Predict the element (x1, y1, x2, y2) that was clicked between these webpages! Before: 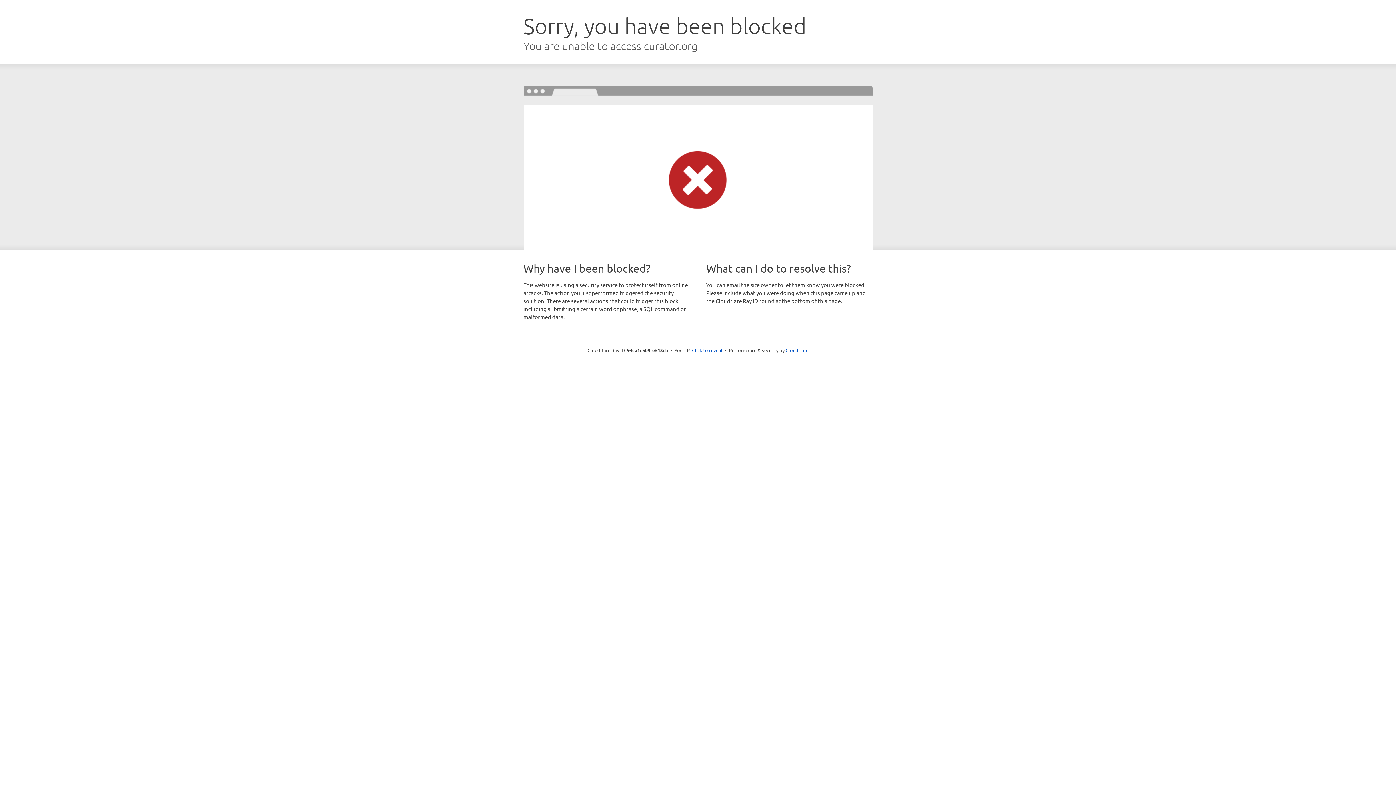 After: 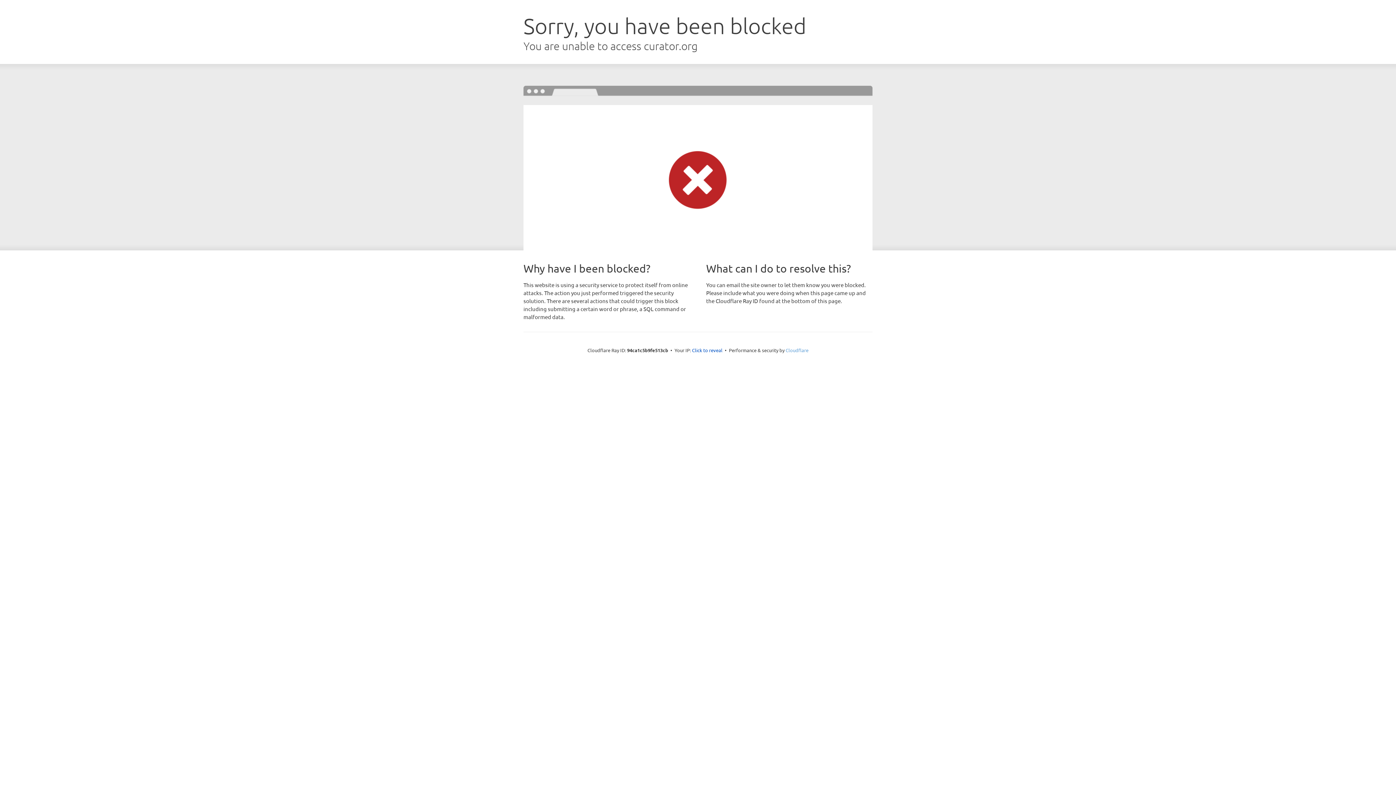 Action: label: Cloudflare bbox: (785, 347, 808, 353)